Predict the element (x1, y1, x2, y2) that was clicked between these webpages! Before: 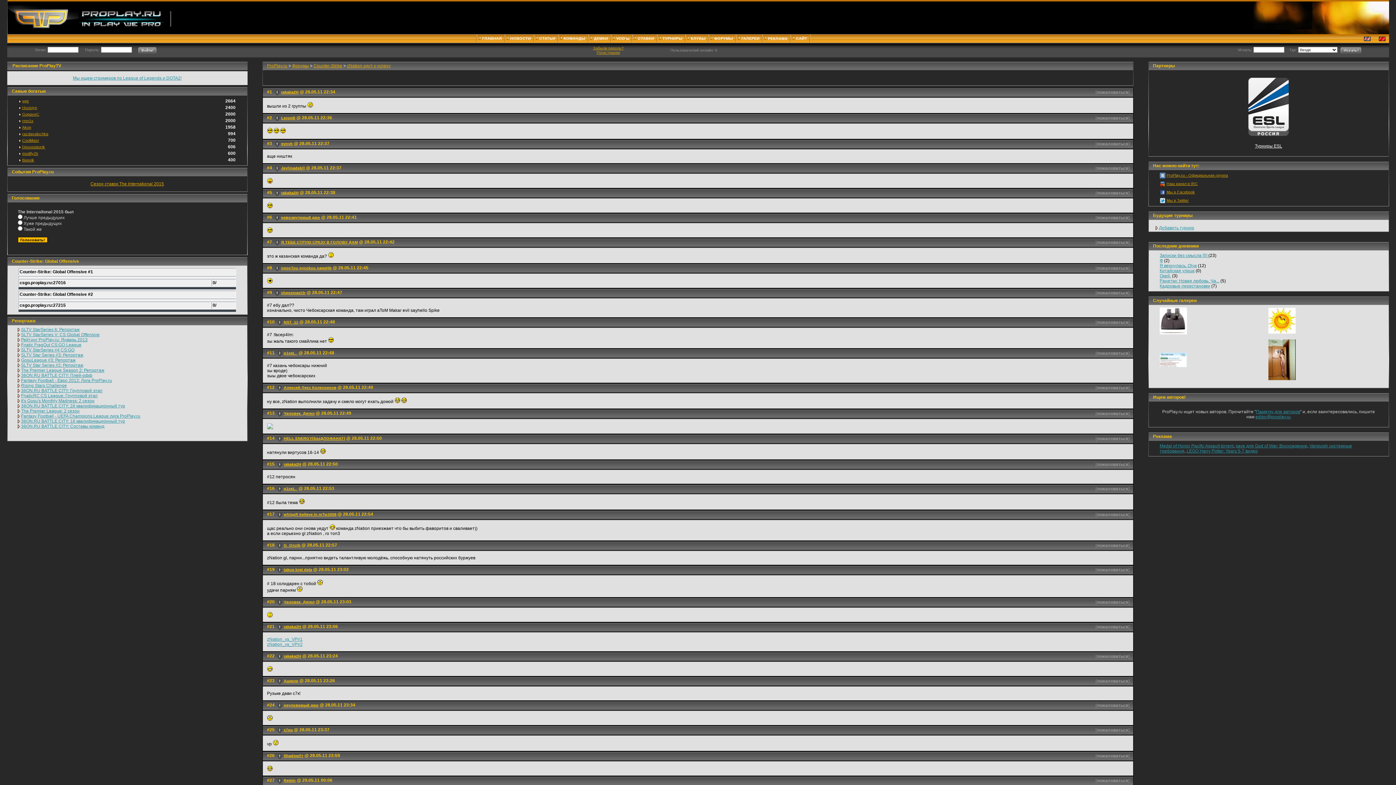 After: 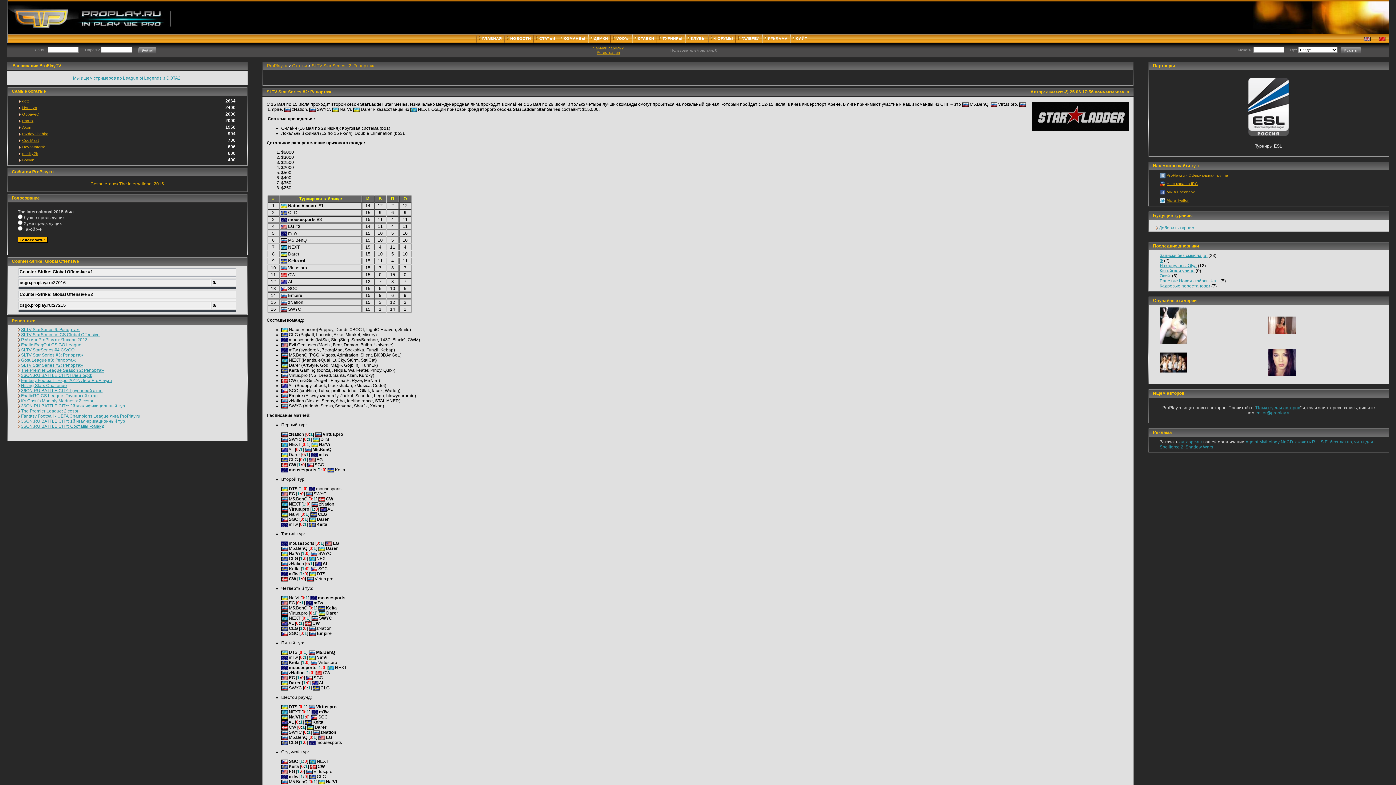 Action: label: SLTV Star Series #2: Репортаж bbox: (21, 362, 83, 368)